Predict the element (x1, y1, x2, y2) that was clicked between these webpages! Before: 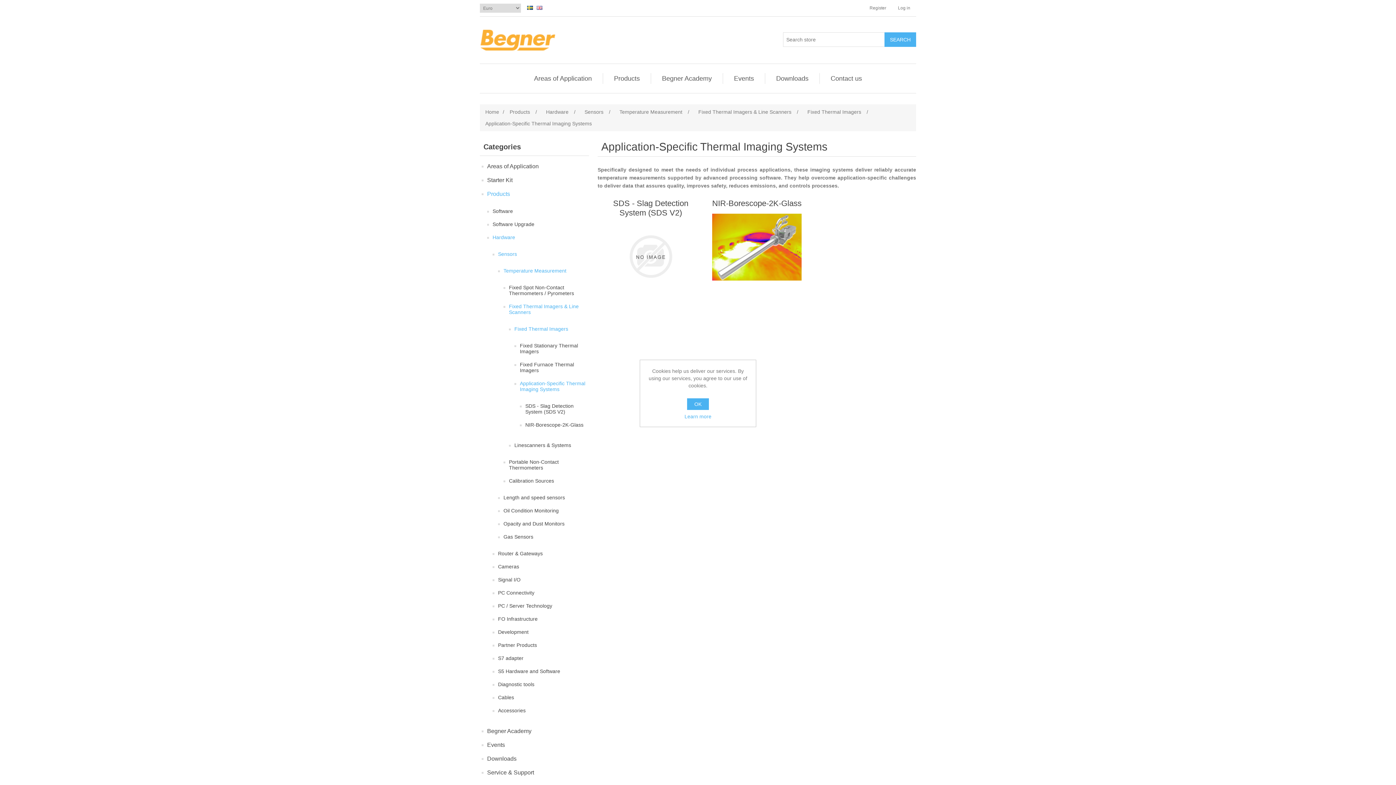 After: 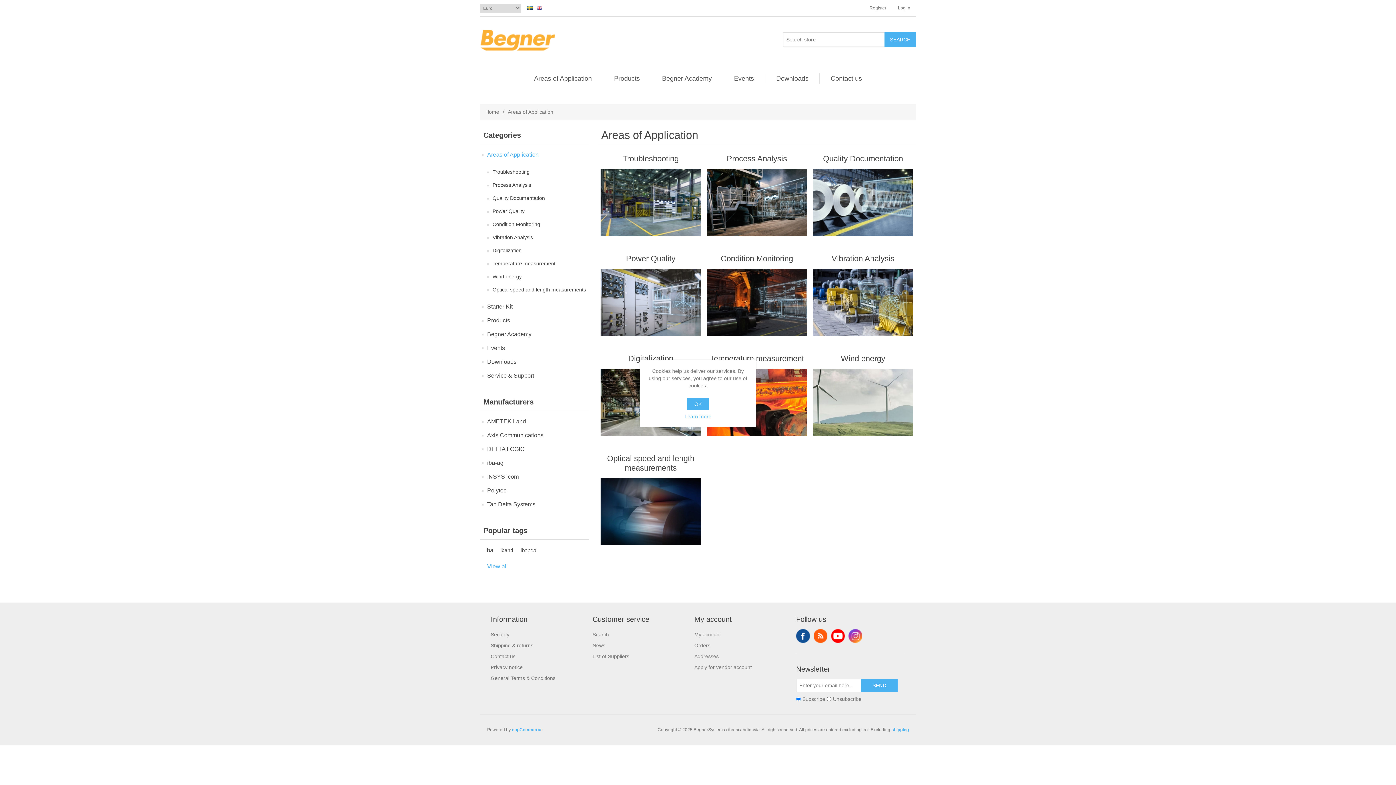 Action: label: Areas of Application bbox: (530, 73, 595, 84)